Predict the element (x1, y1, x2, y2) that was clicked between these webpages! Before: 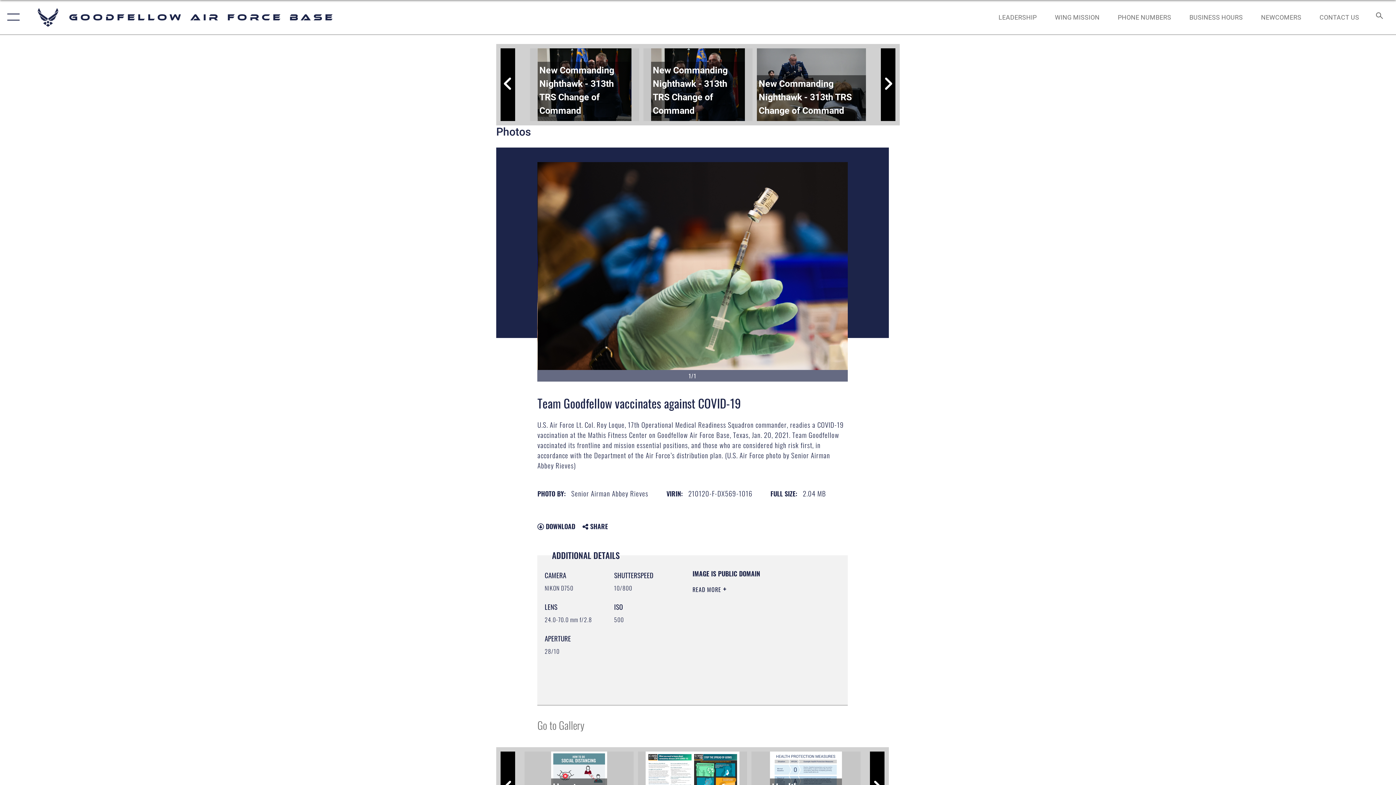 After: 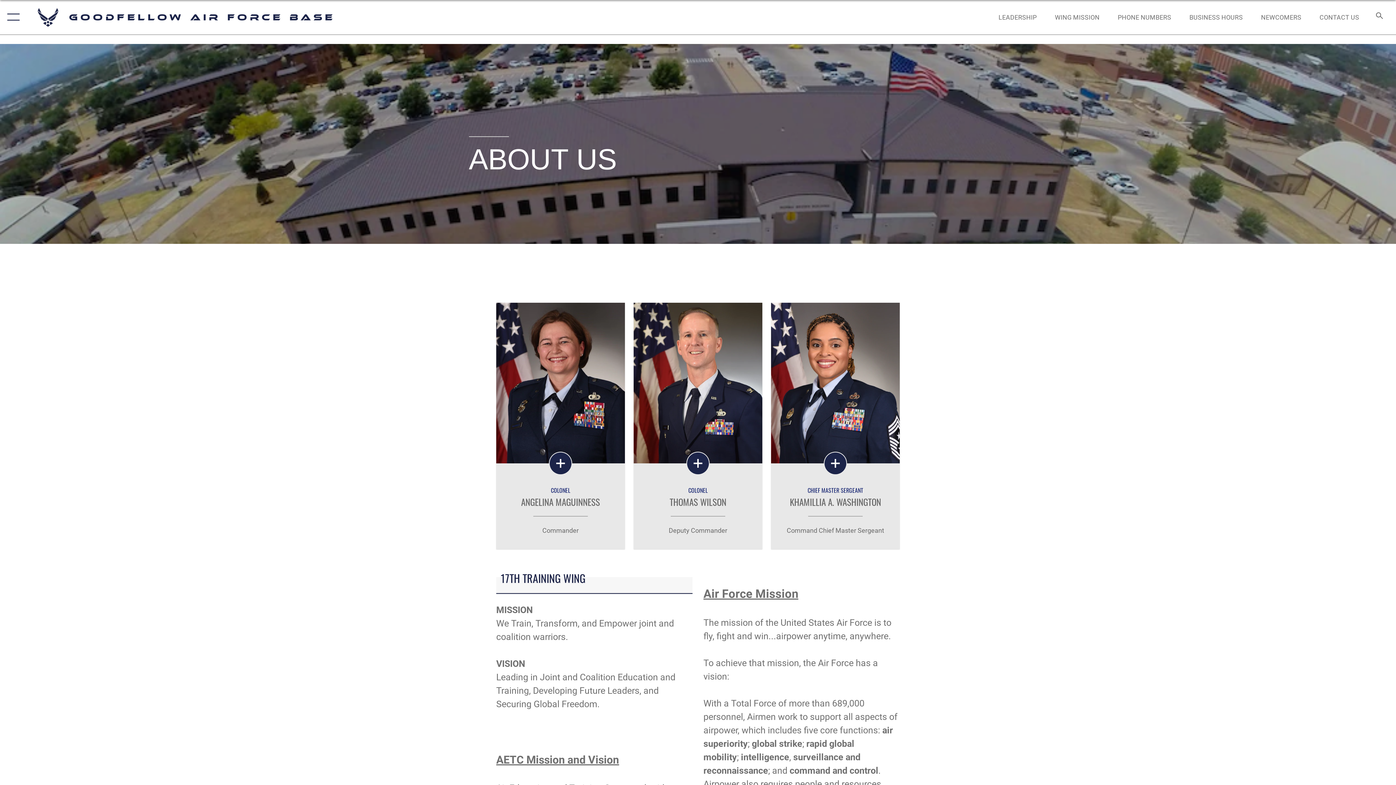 Action: label: WING MISSION bbox: (1048, 5, 1106, 28)